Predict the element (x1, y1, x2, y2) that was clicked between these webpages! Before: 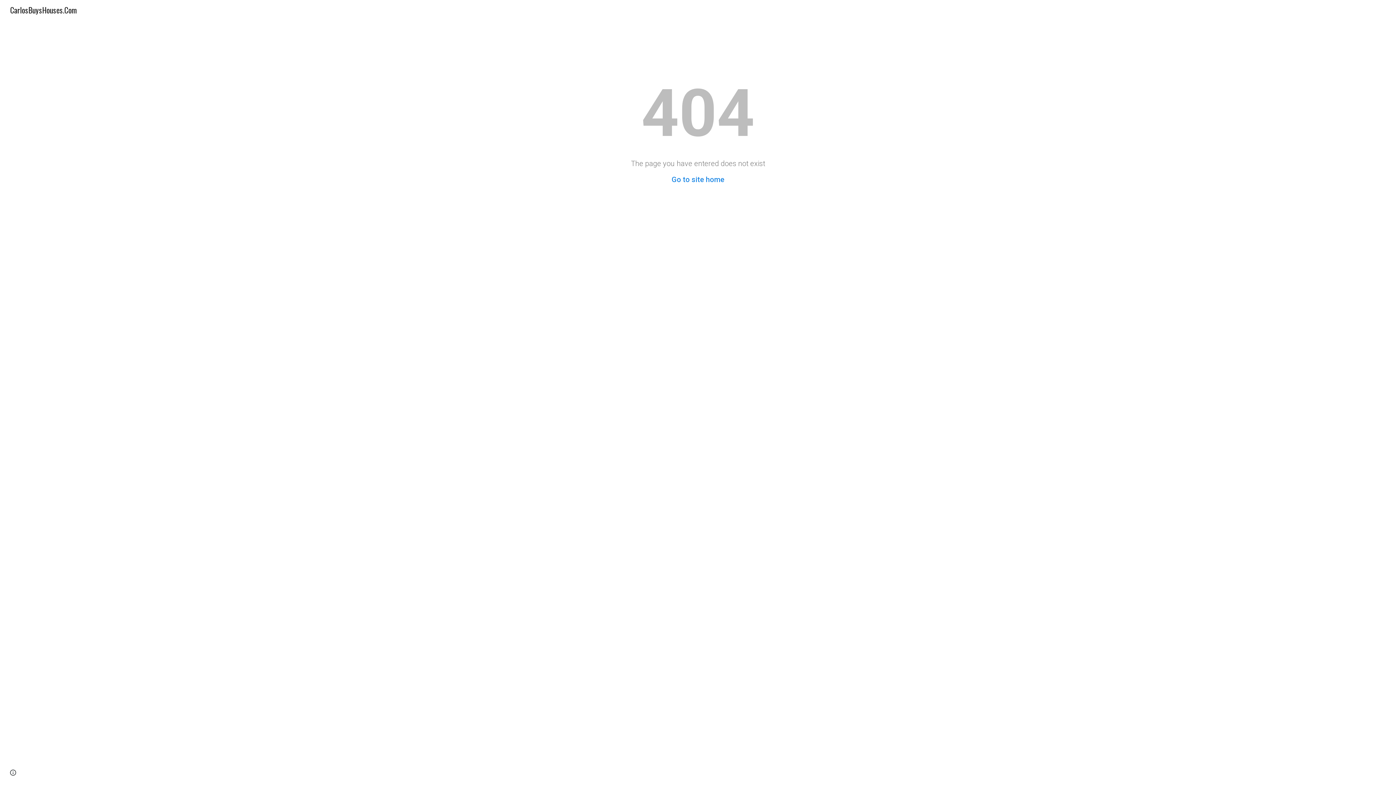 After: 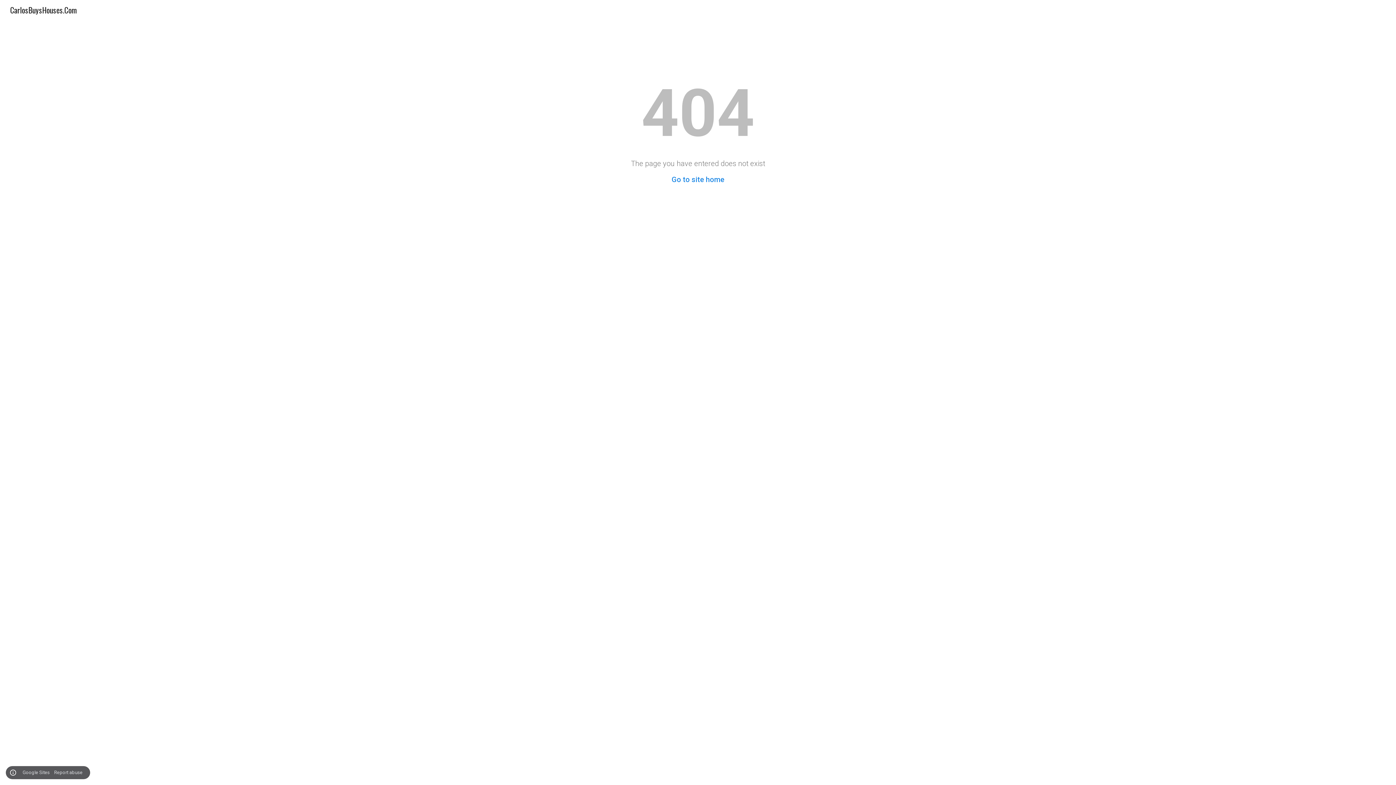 Action: bbox: (8, 768, 18, 778) label: Site actions